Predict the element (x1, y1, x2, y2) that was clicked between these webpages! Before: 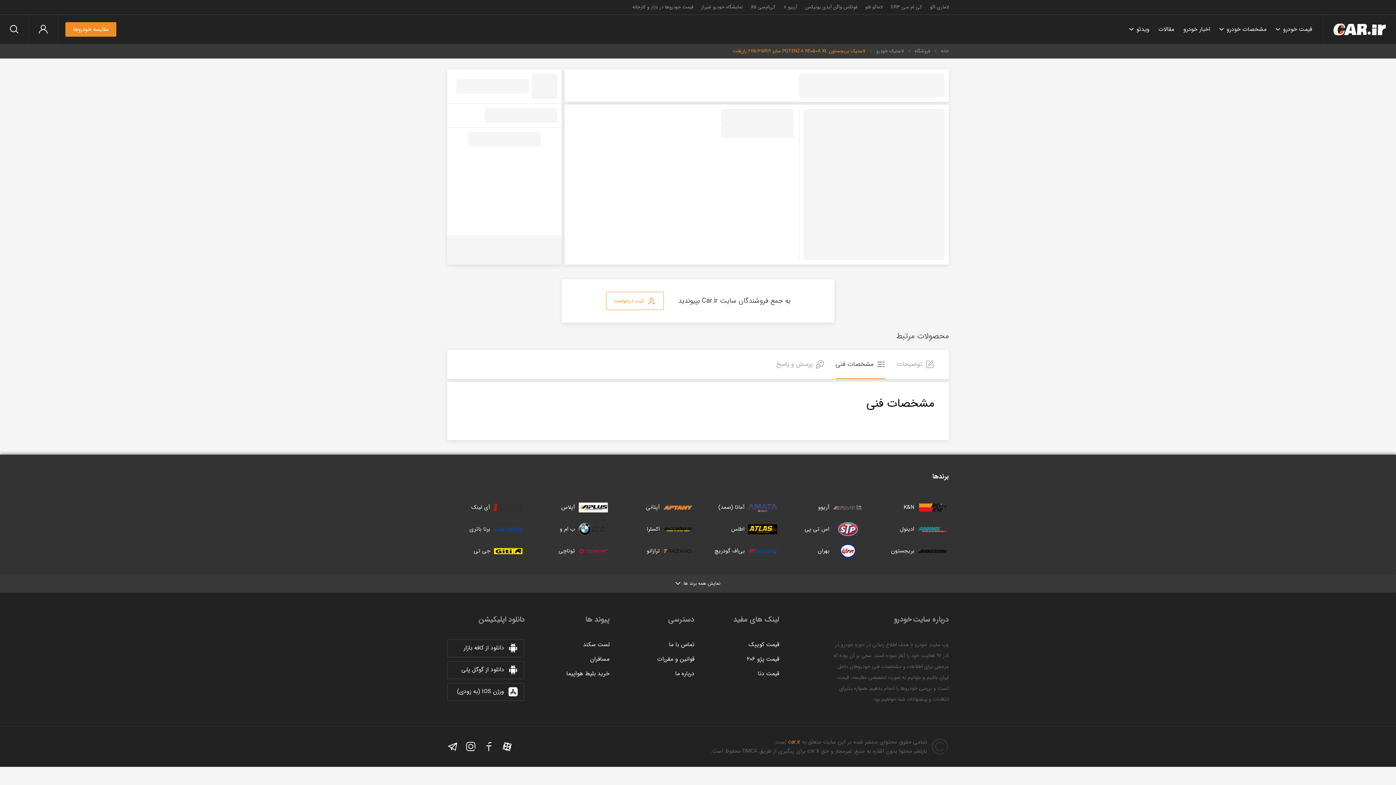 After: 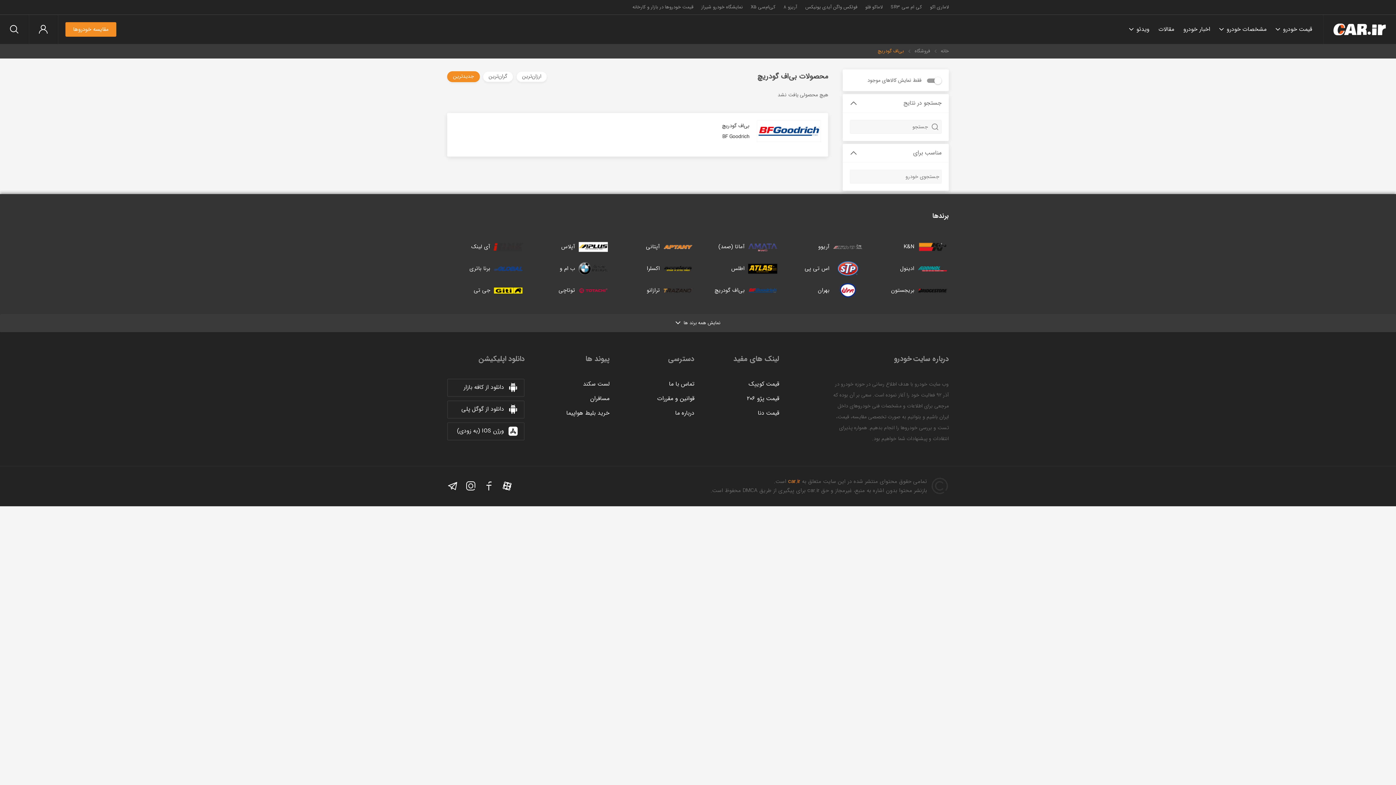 Action: bbox: (701, 542, 779, 560) label: بی‌اف گودریچ